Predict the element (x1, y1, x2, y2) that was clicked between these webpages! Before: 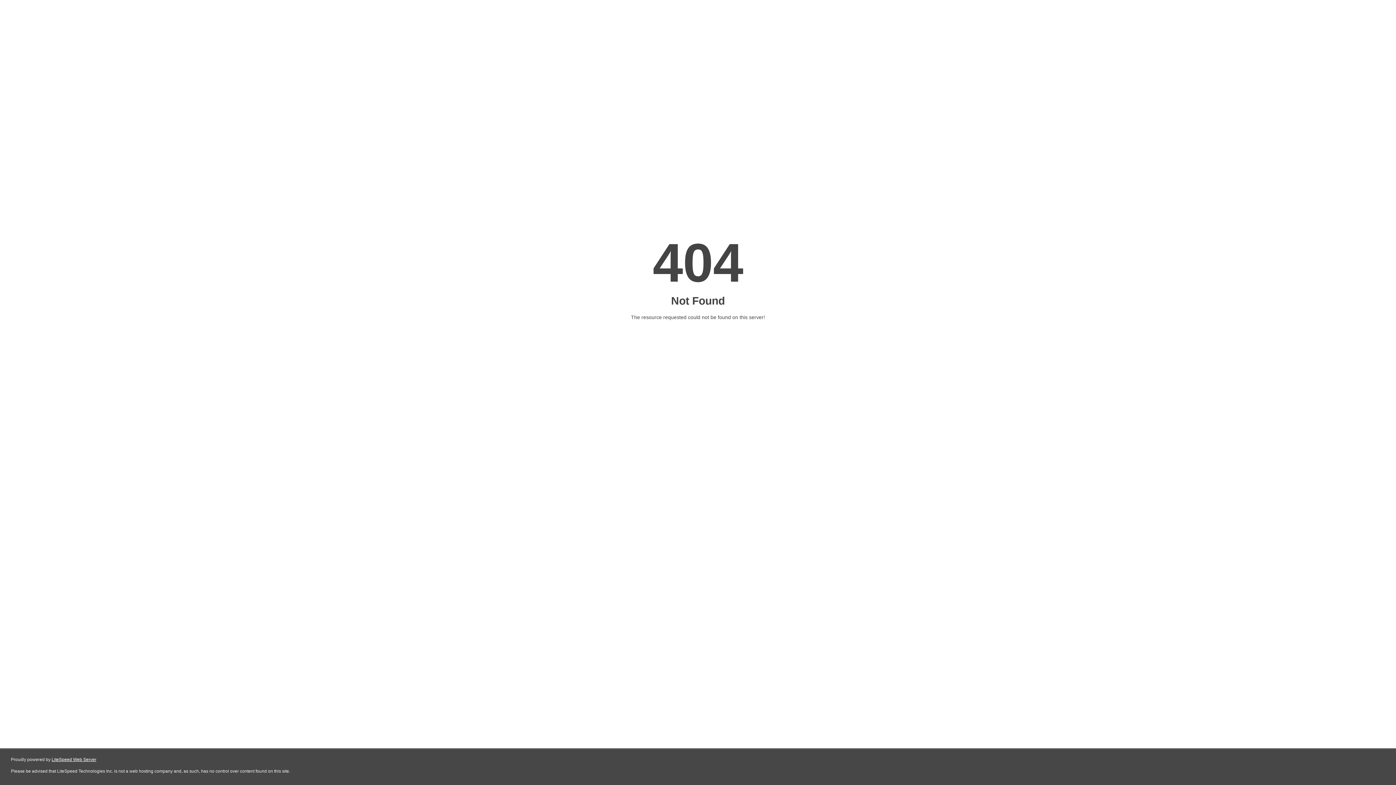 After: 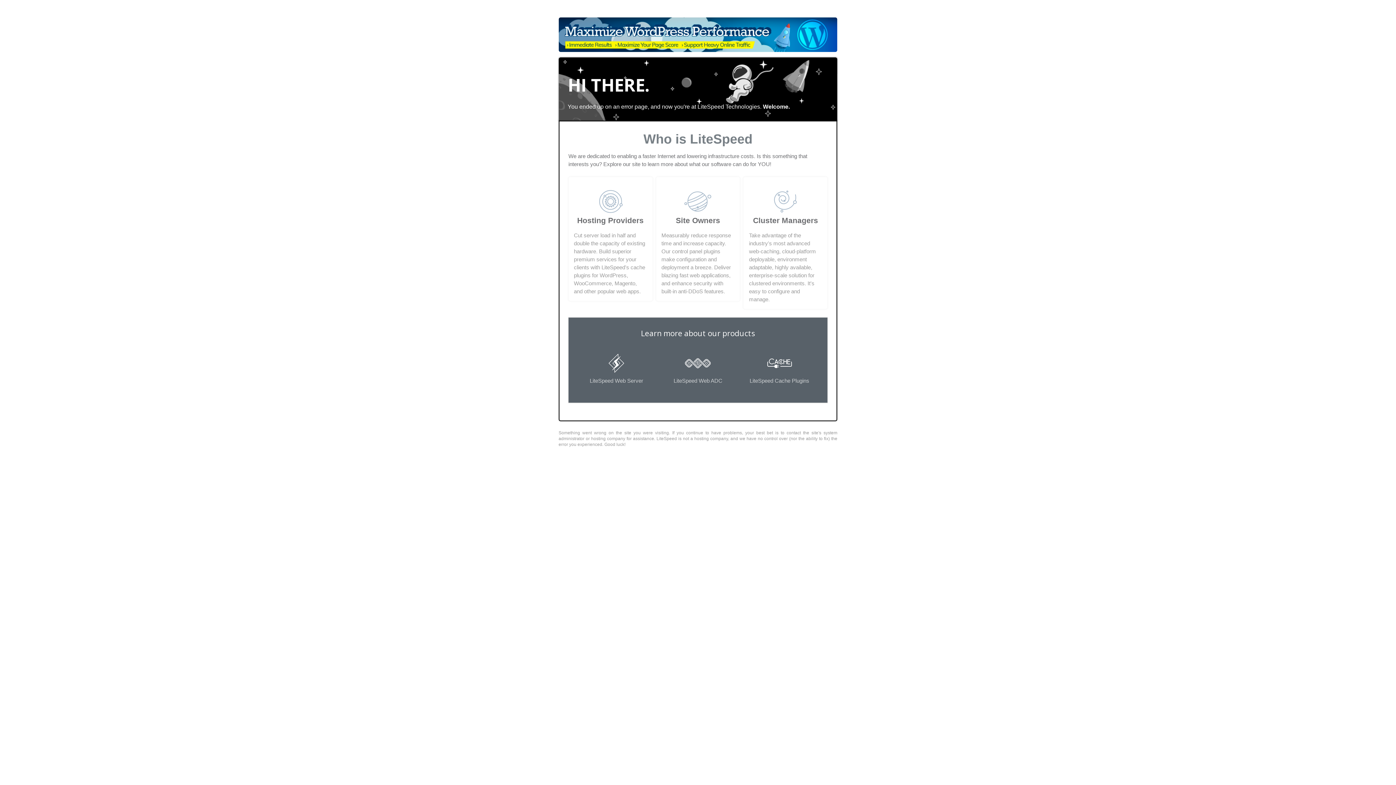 Action: label: LiteSpeed Web Server bbox: (51, 757, 96, 762)